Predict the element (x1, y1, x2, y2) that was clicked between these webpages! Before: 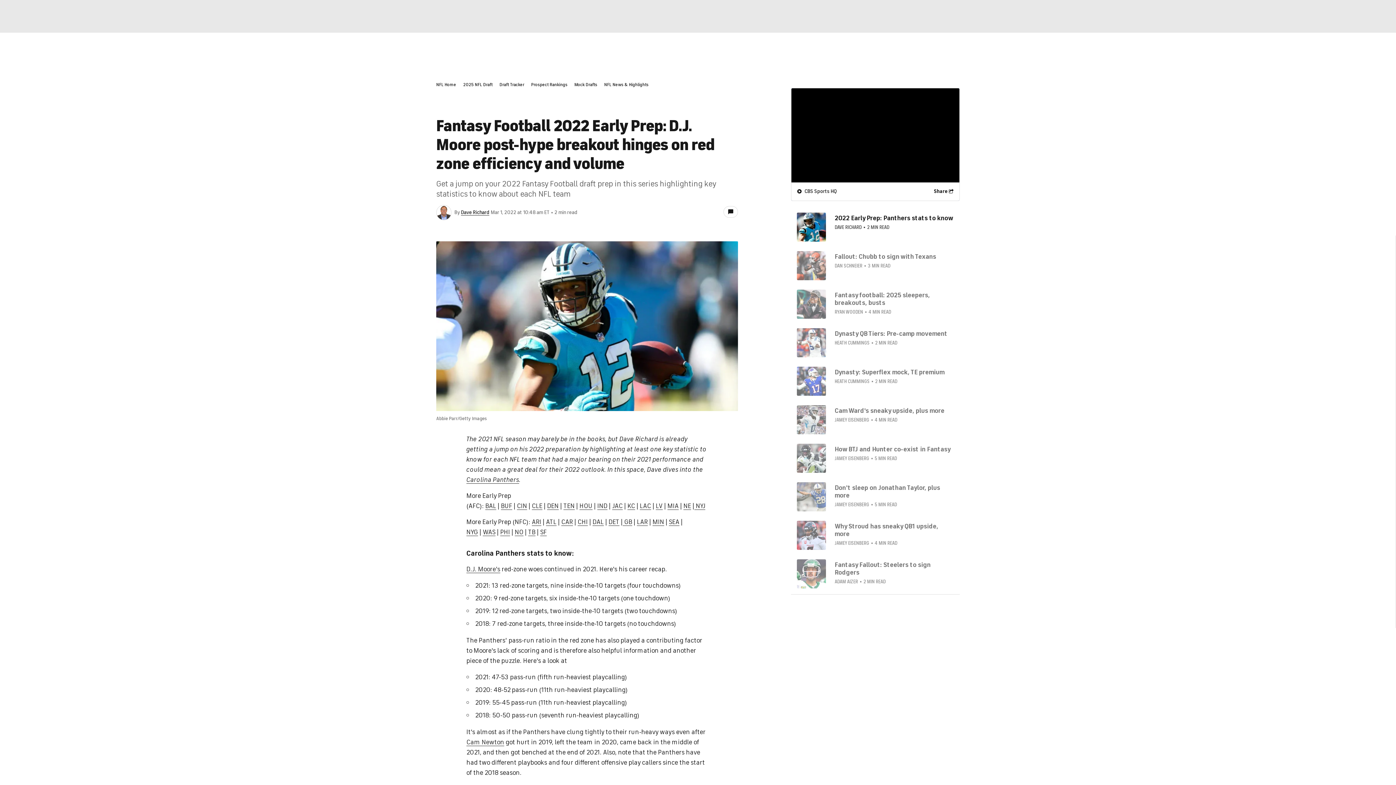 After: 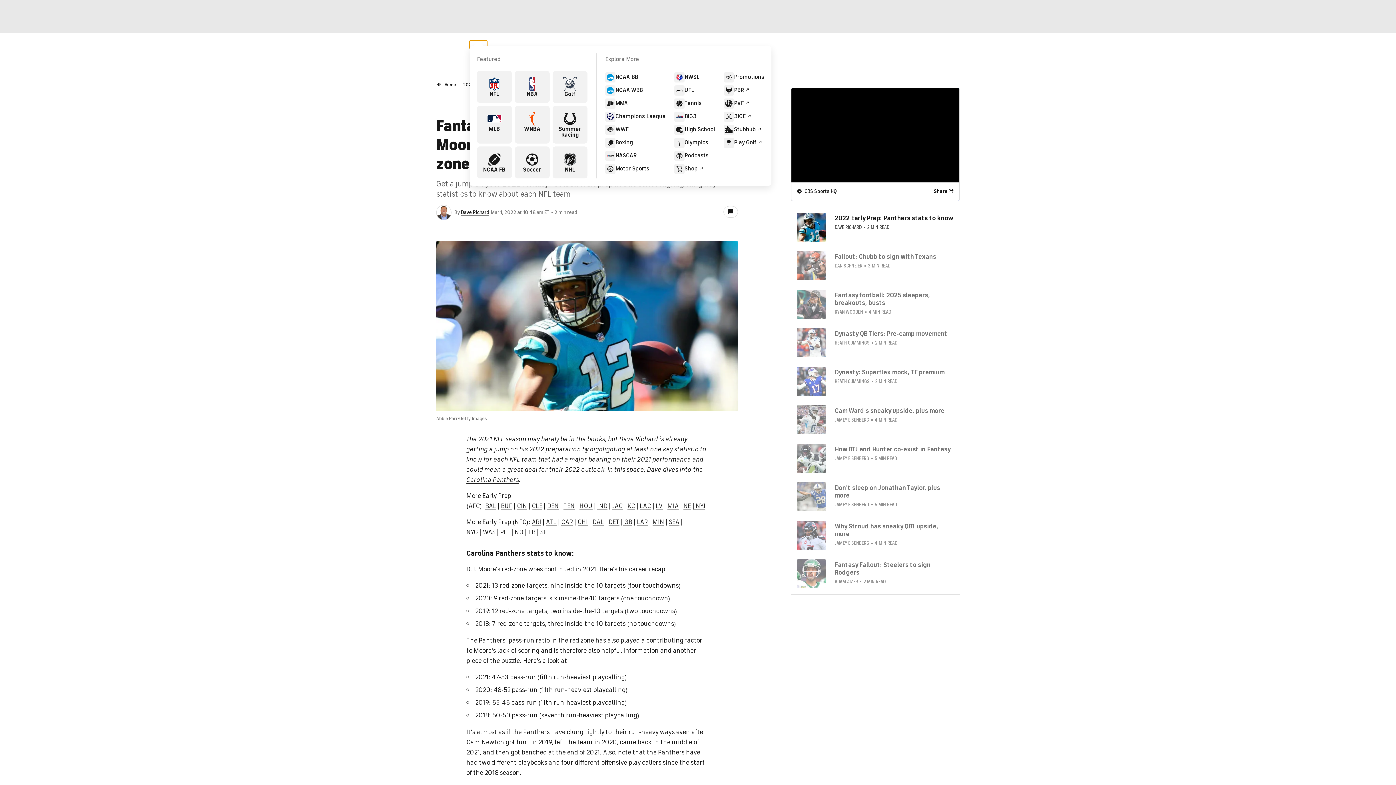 Action: bbox: (469, 40, 487, 48)